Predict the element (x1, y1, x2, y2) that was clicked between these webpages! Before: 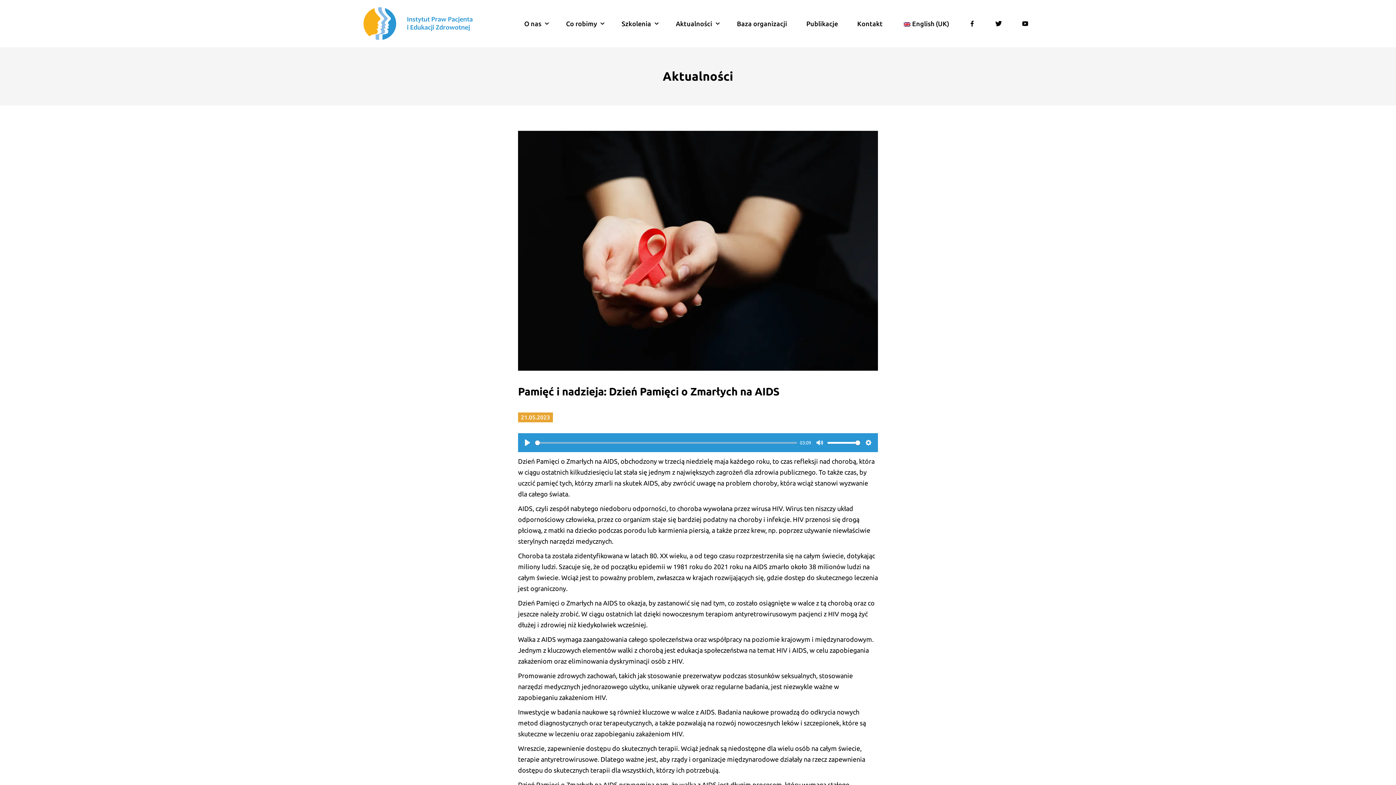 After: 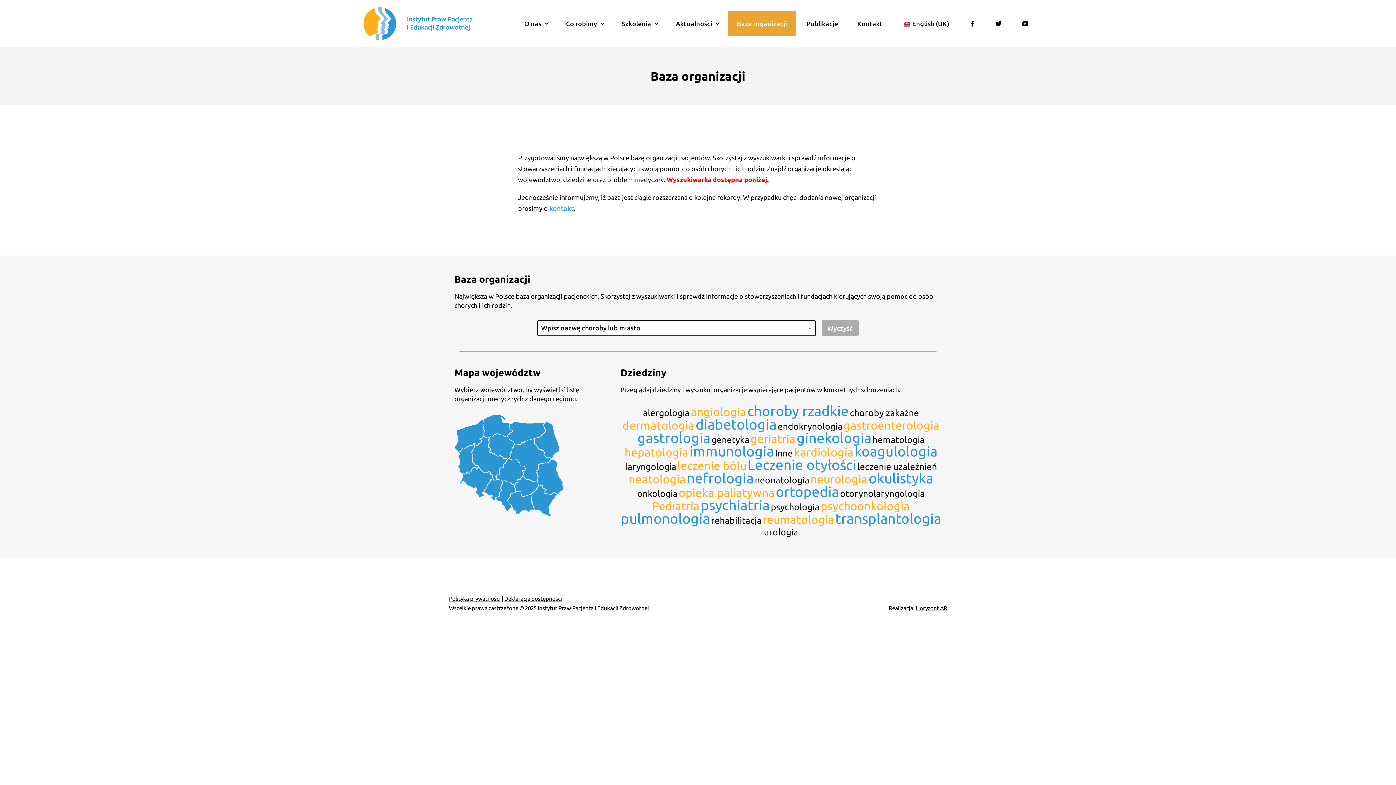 Action: bbox: (728, 11, 796, 36) label: Baza organizacji